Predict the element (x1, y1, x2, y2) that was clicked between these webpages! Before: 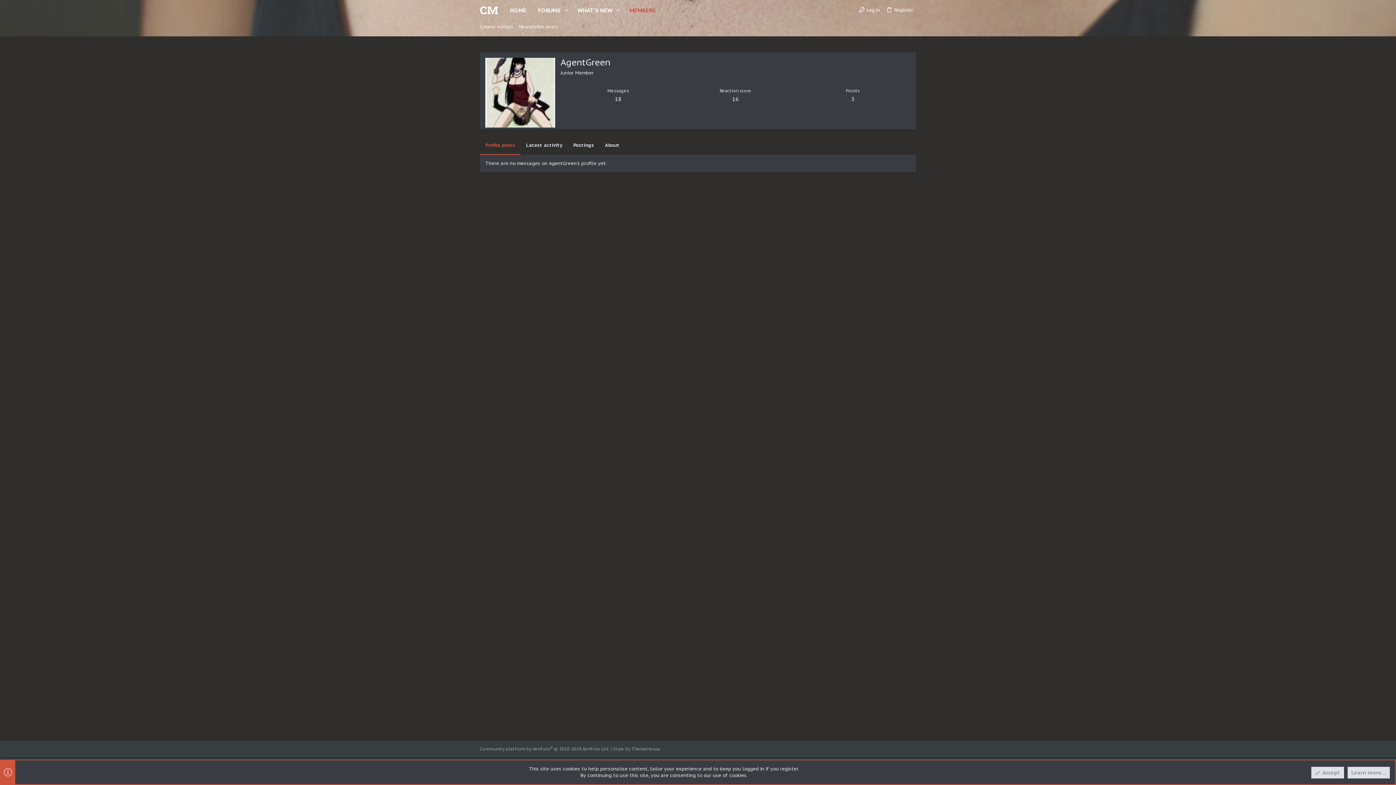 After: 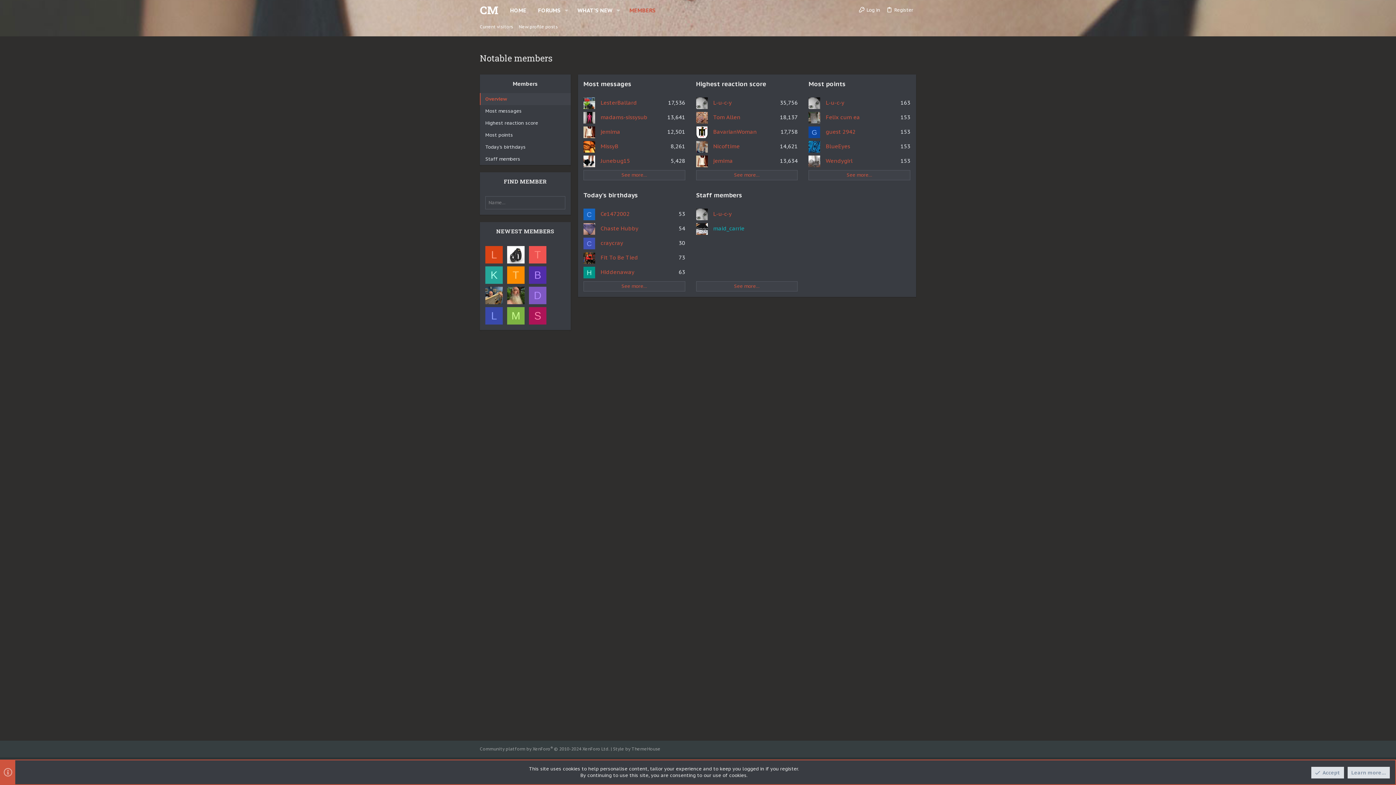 Action: label: MEMBERS bbox: (623, 0, 661, 20)